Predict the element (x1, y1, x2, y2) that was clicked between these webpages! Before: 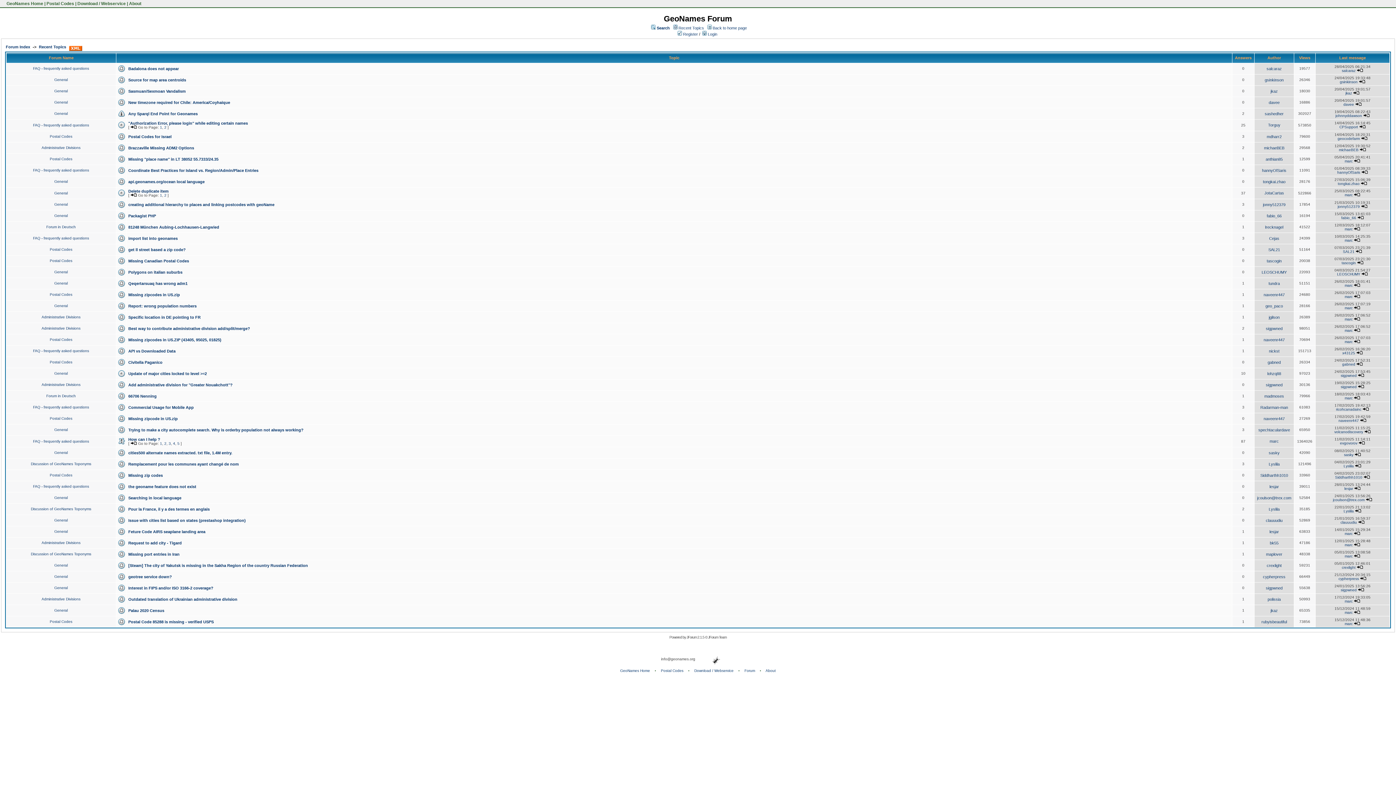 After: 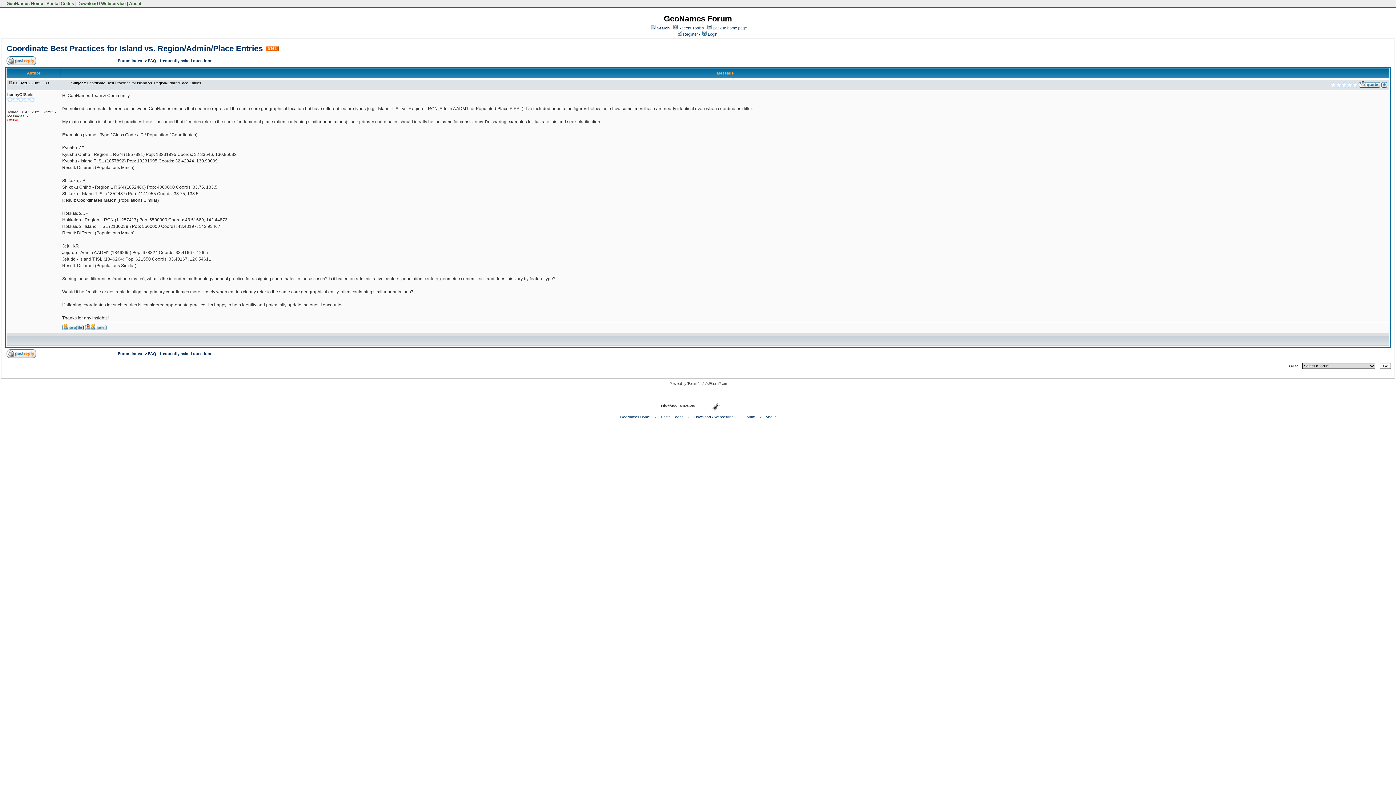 Action: label: Coordinate Best Practices for Island vs. Region/Admin/Place Entries bbox: (128, 168, 258, 172)